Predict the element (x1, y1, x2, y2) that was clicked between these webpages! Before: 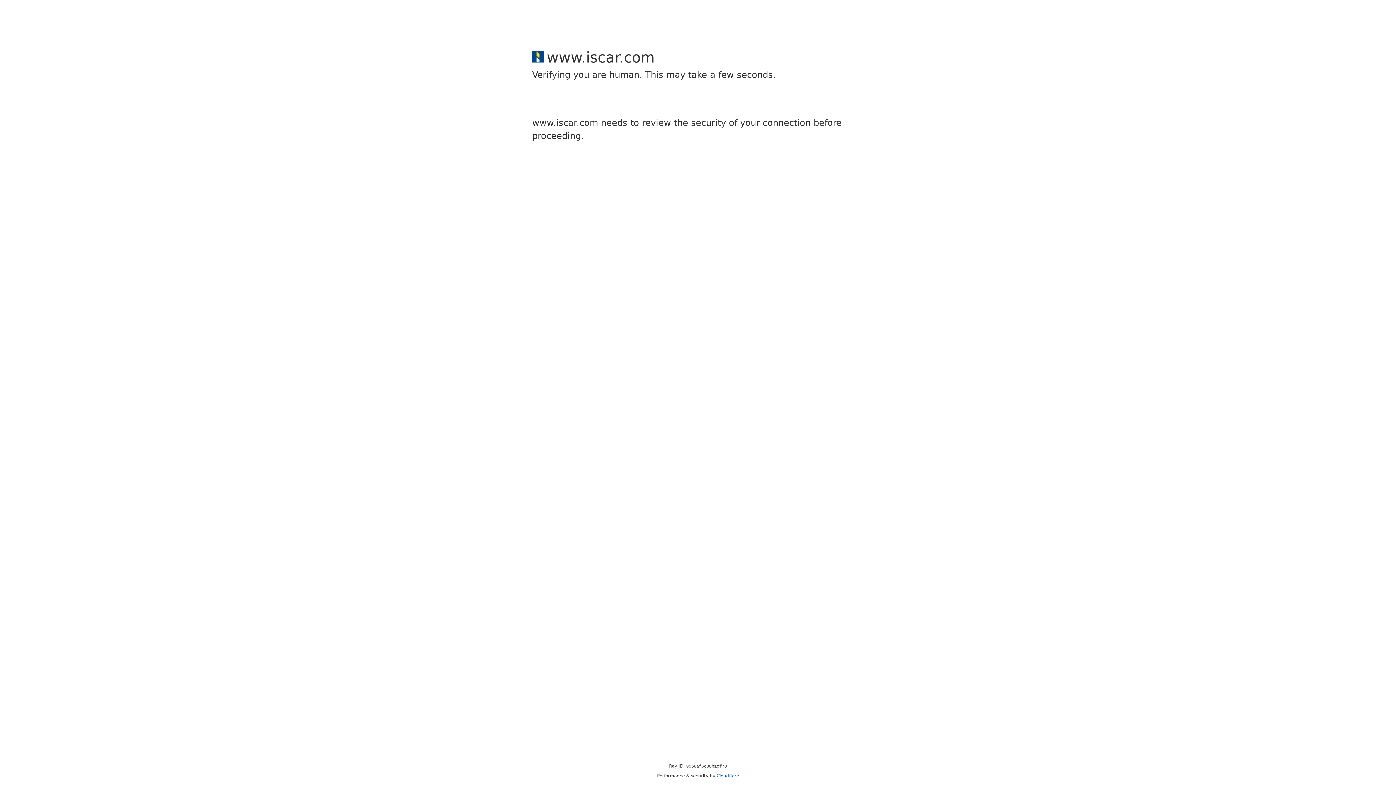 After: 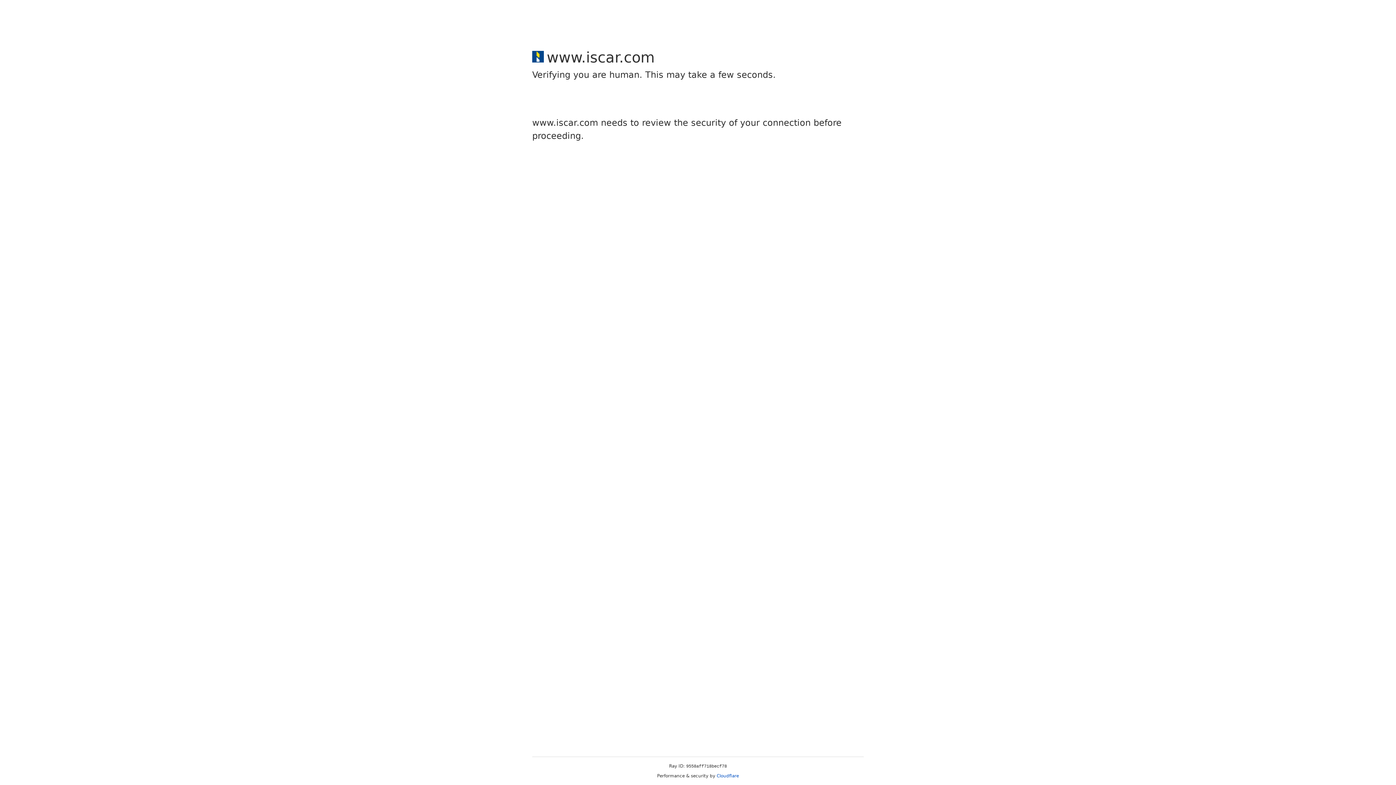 Action: bbox: (716, 773, 739, 778) label: Cloudflare